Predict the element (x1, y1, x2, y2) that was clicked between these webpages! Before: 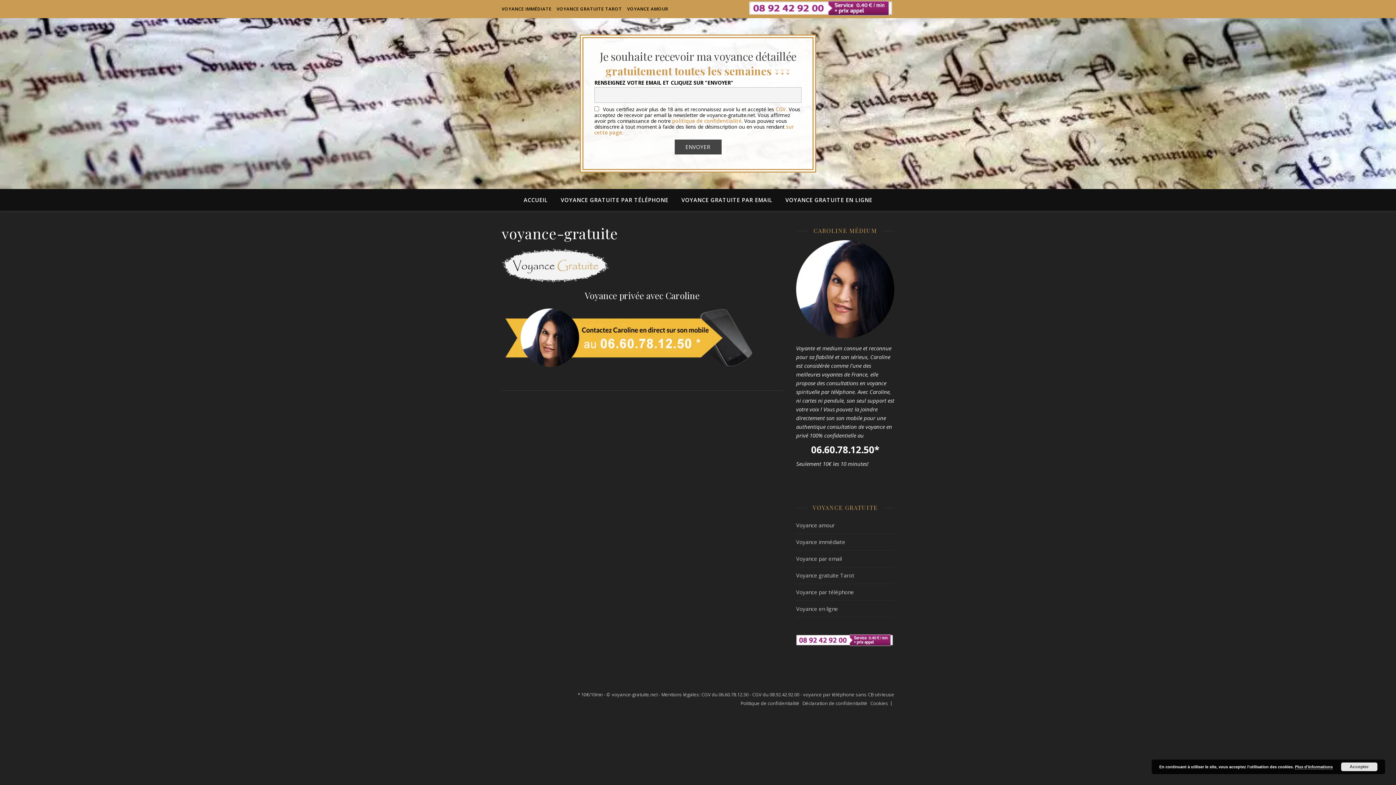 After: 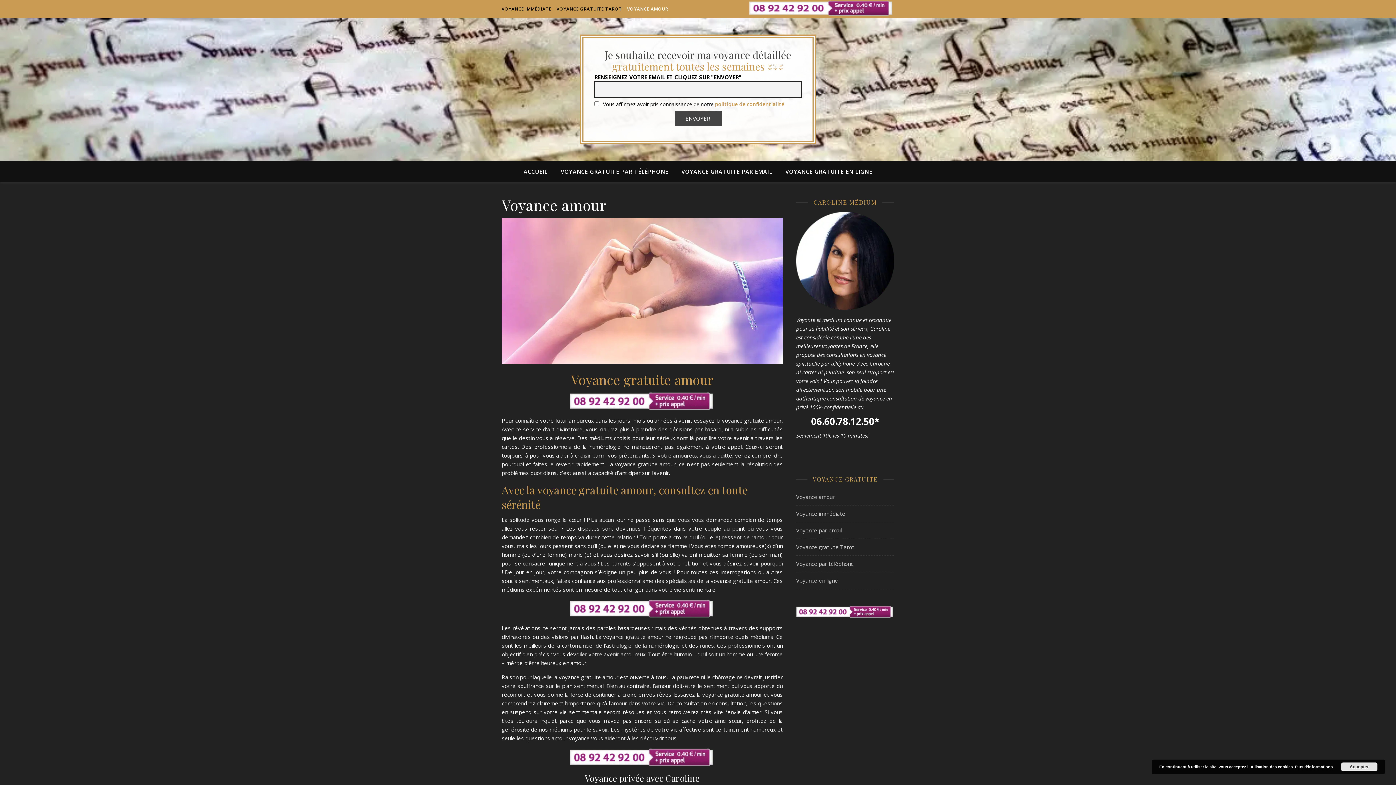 Action: bbox: (625, 0, 668, 18) label: VOYANCE AMOUR